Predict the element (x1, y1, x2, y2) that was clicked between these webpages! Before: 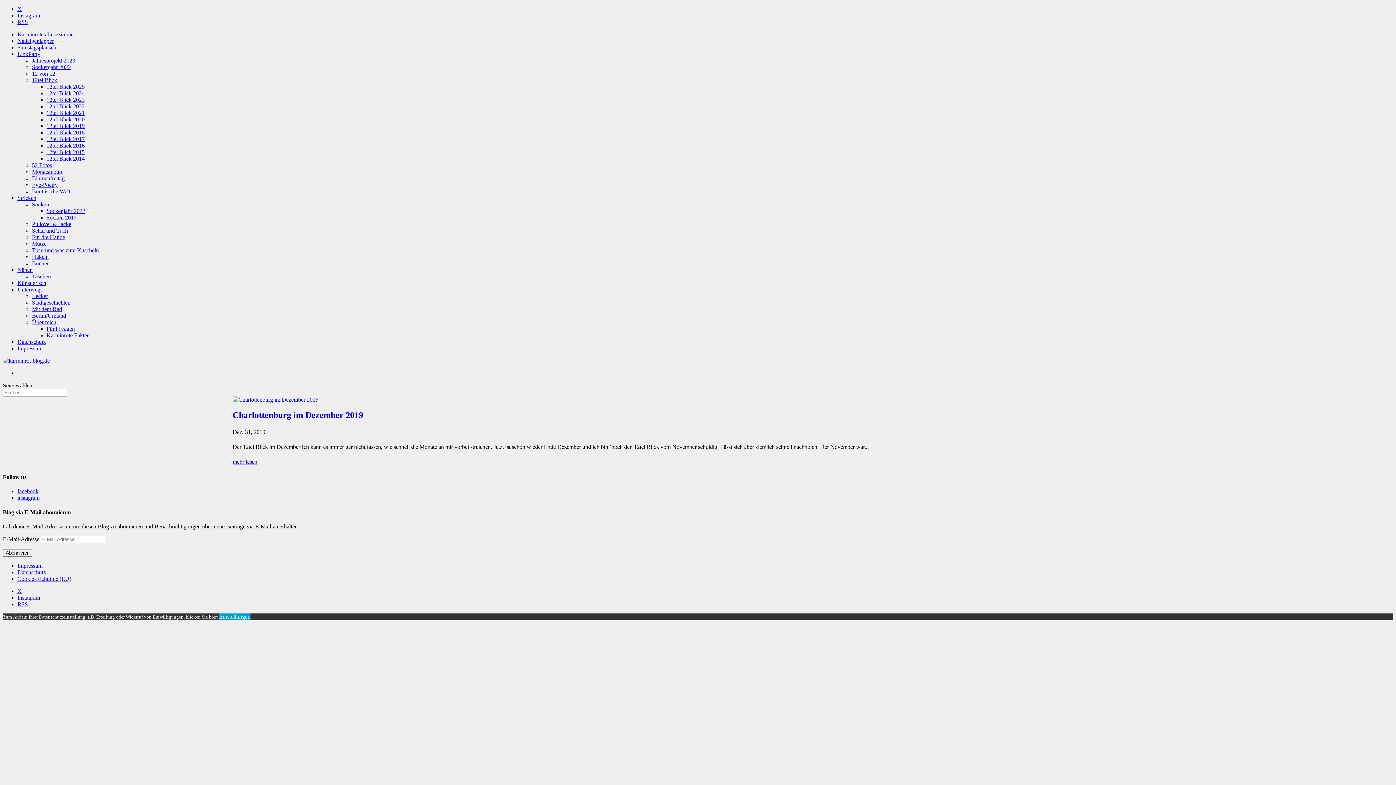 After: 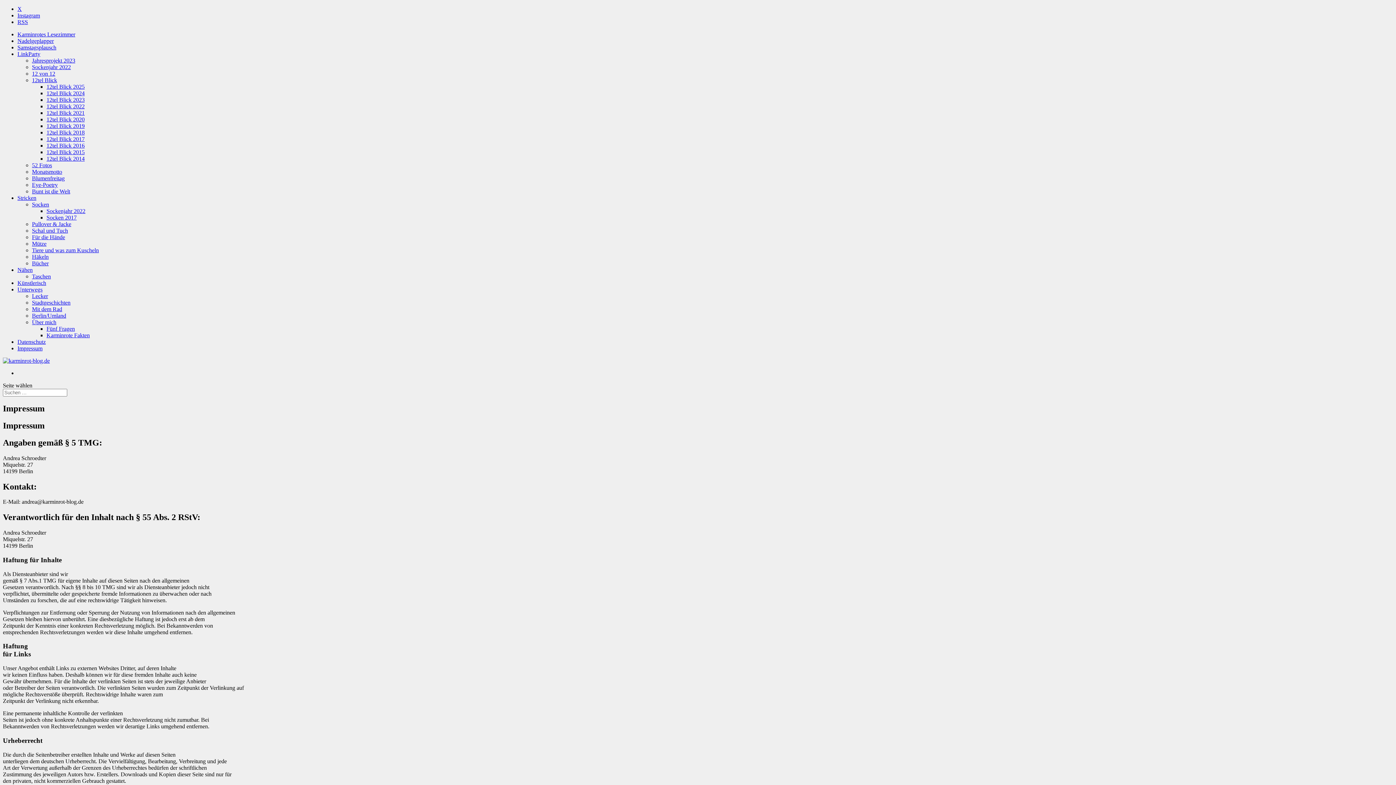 Action: bbox: (17, 562, 42, 569) label: Impressum